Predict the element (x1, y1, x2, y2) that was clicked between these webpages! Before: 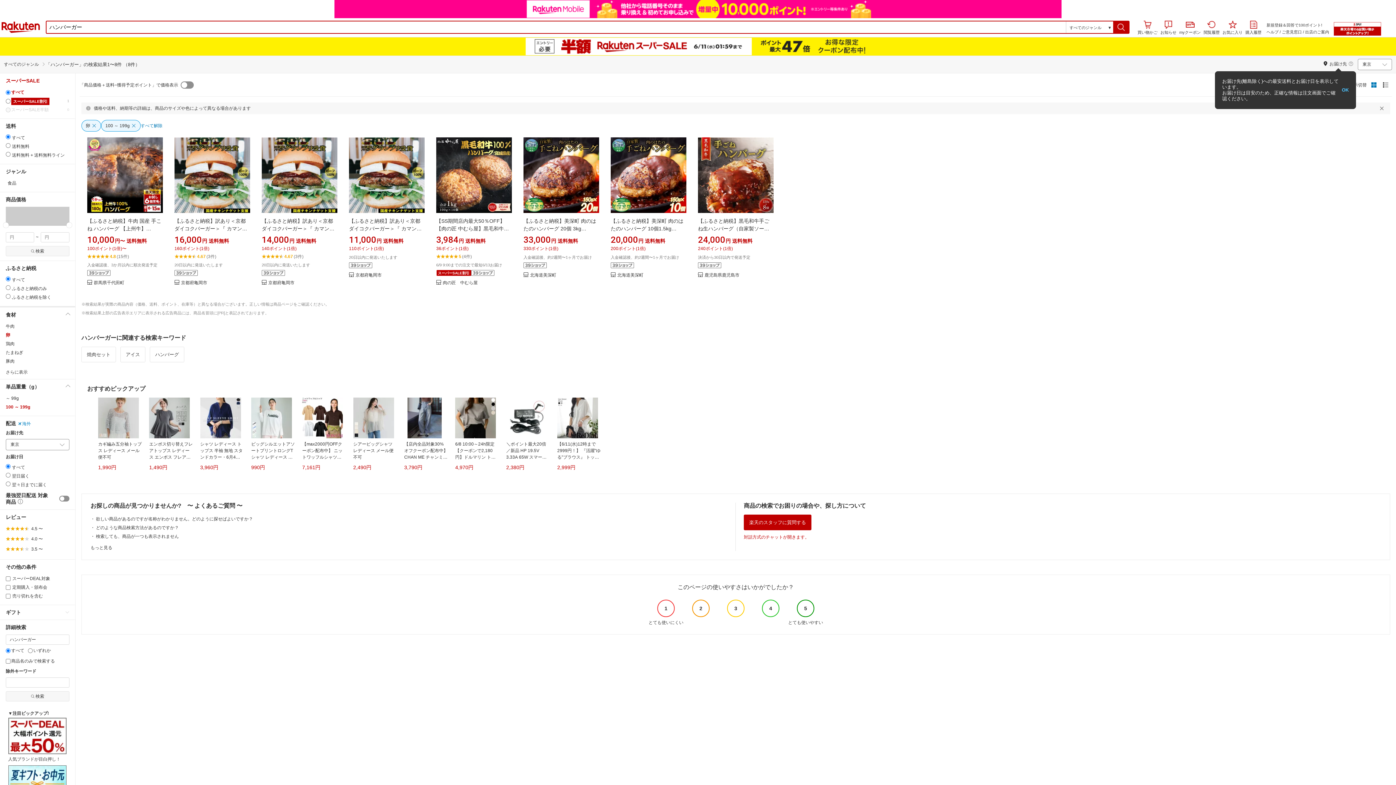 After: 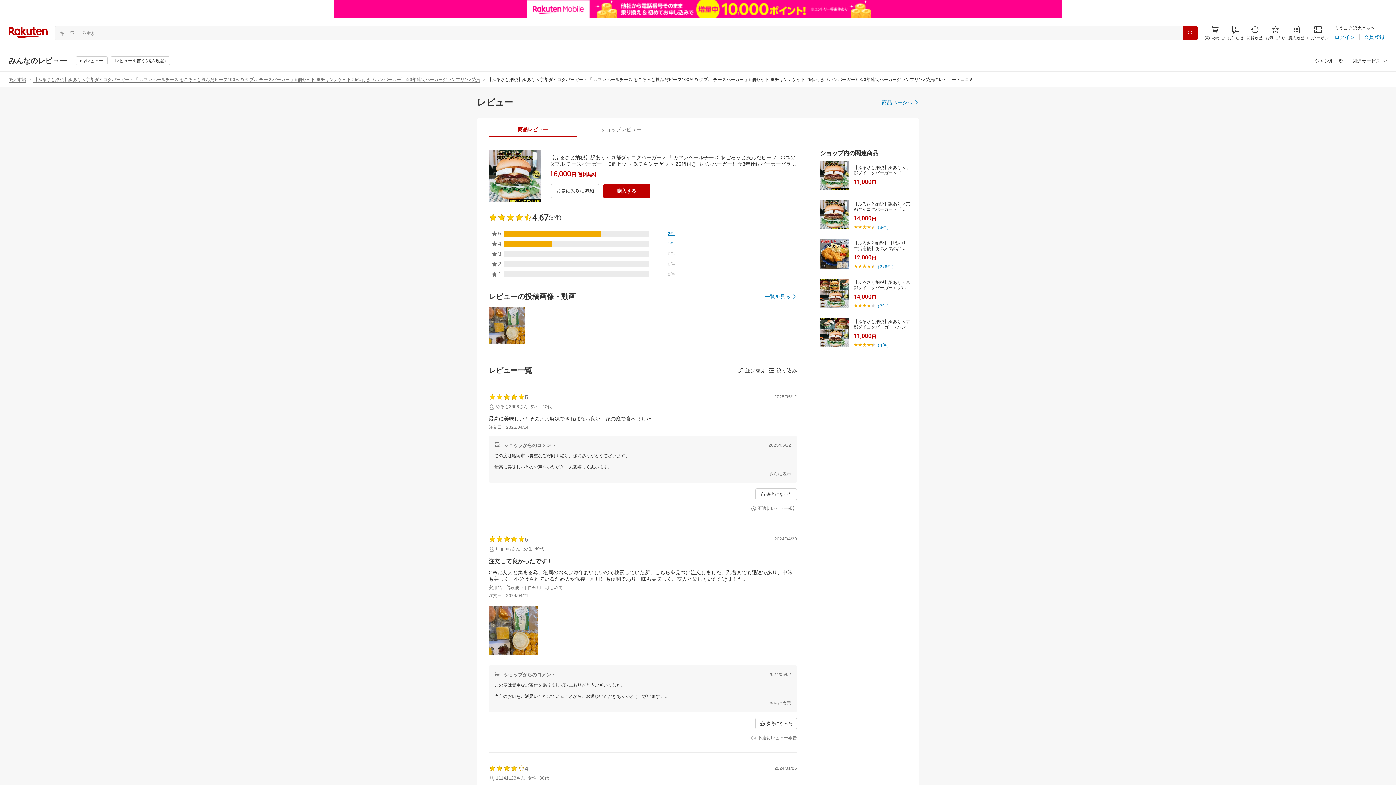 Action: bbox: (174, 236, 216, 241) label: 4.67(3件)